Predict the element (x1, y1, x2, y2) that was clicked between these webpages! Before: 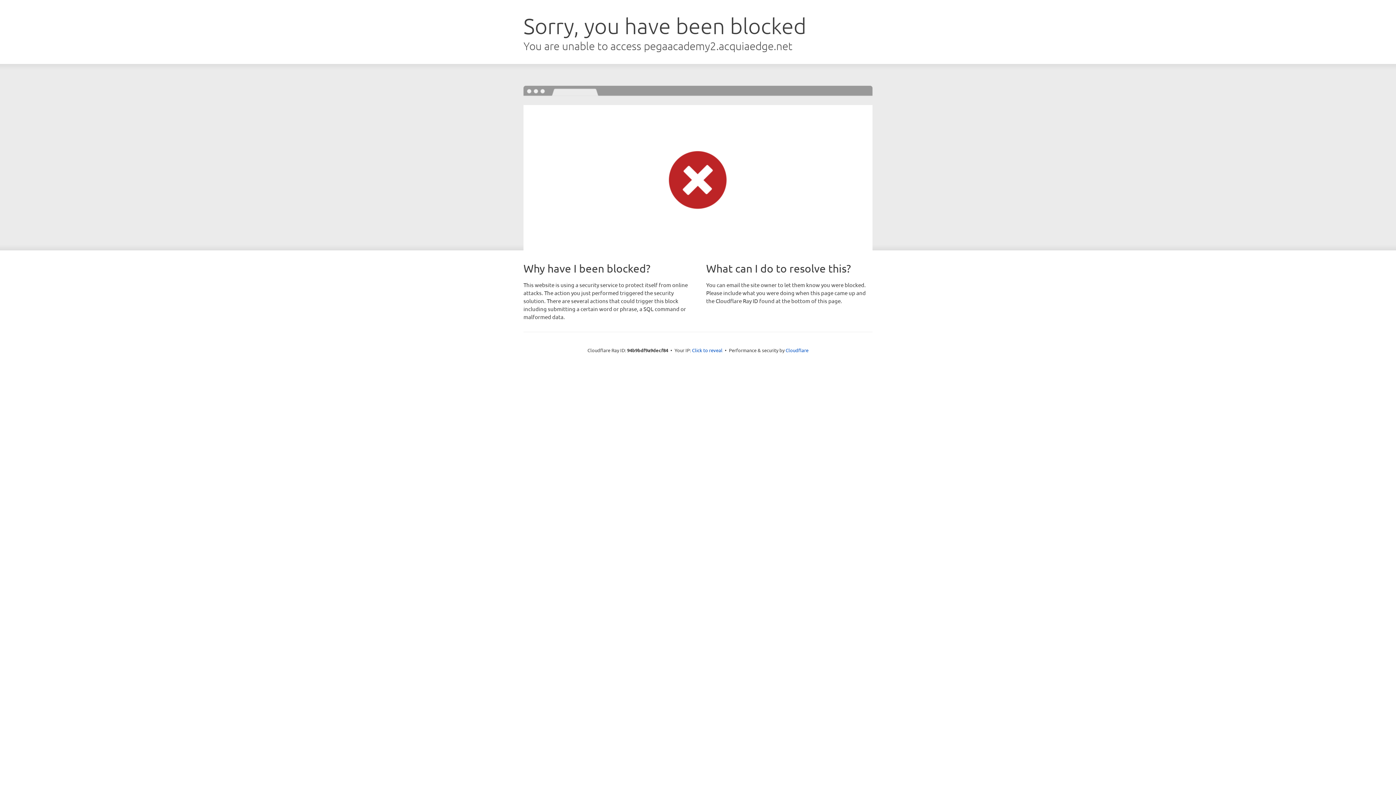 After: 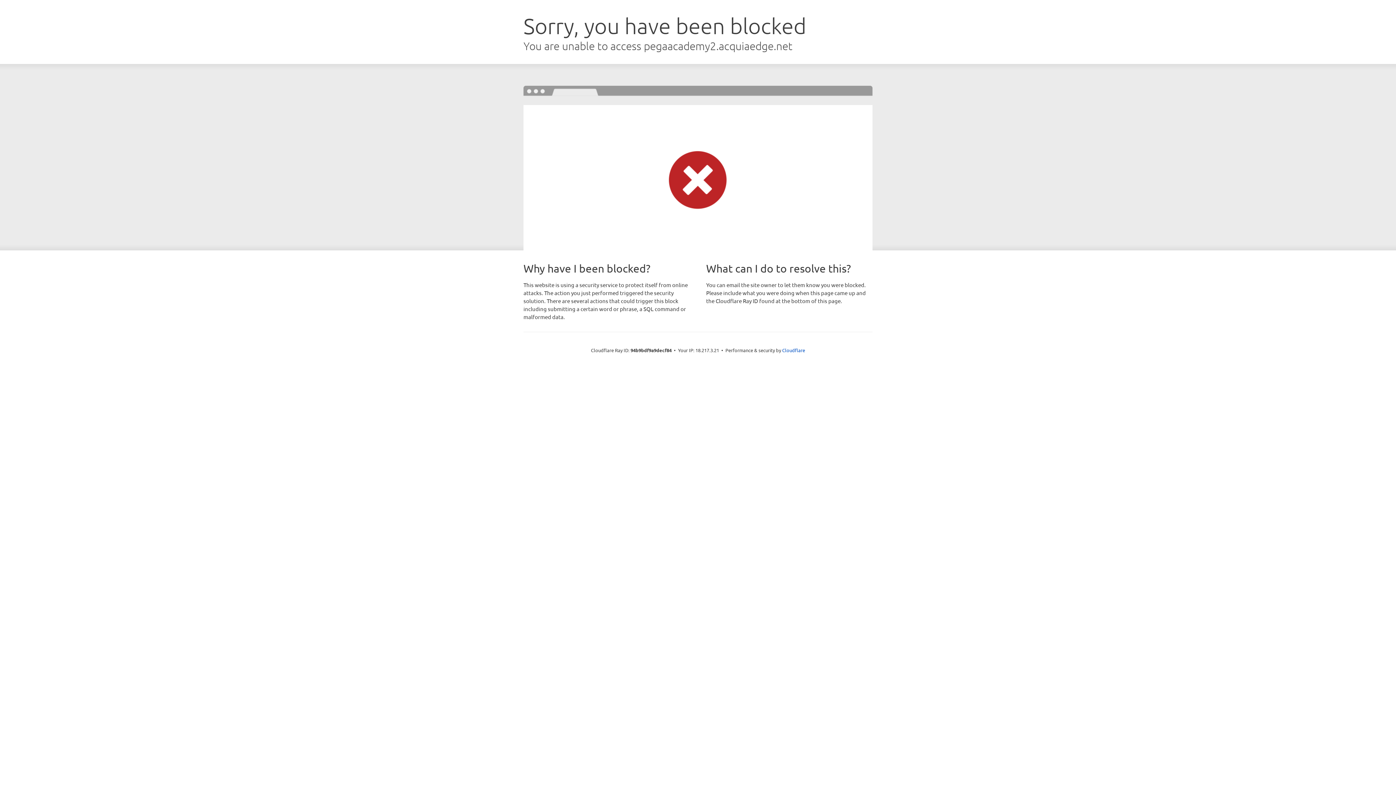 Action: bbox: (692, 346, 722, 353) label: Click to reveal